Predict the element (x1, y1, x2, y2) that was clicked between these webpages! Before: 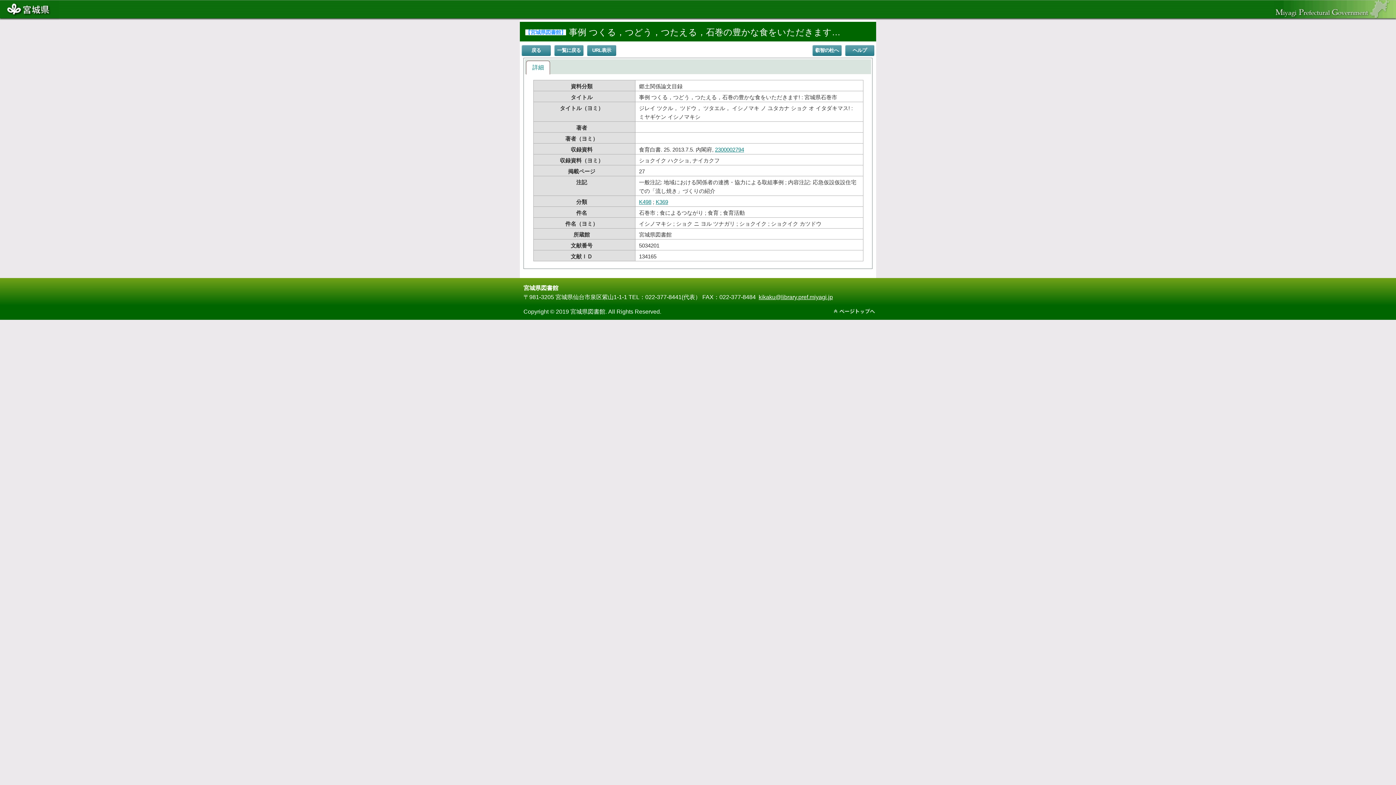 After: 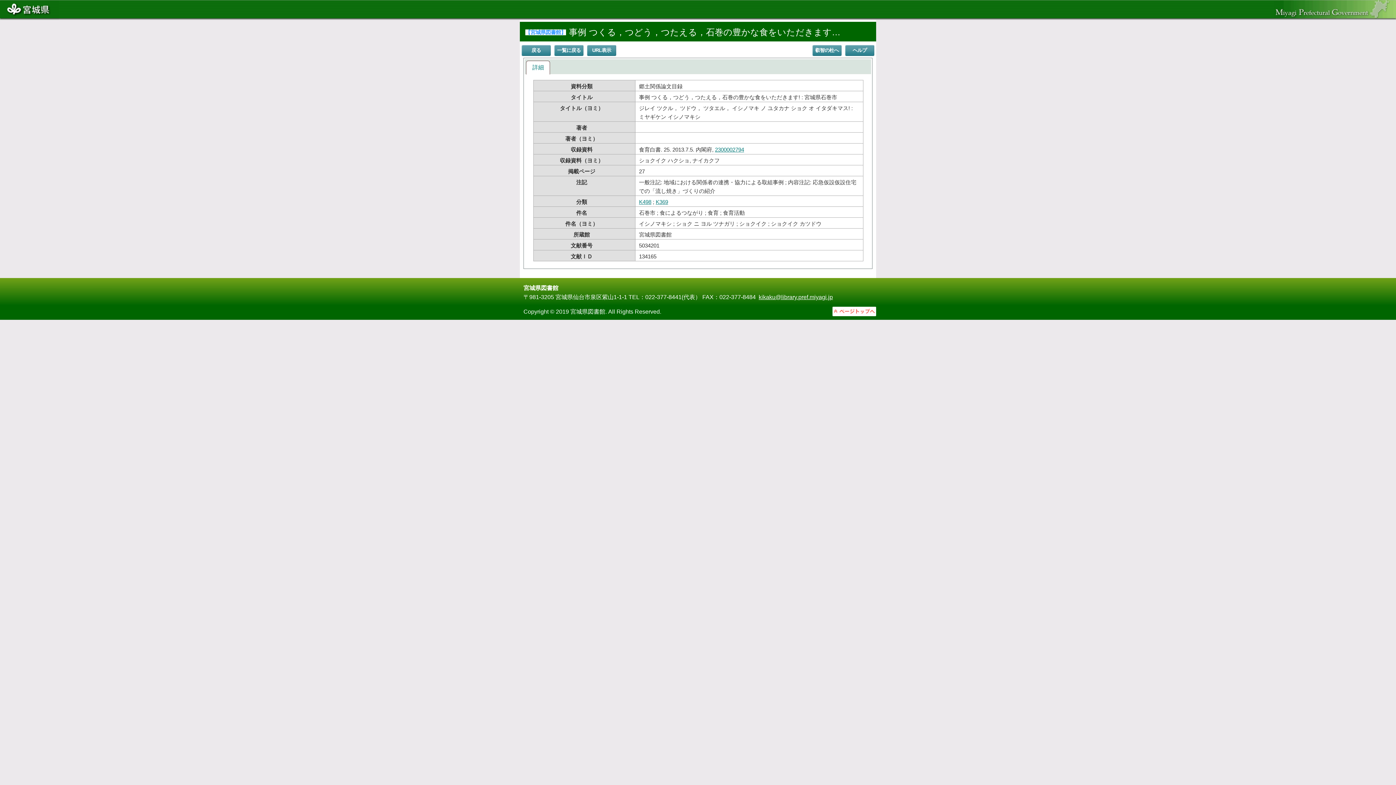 Action: bbox: (832, 306, 876, 316)